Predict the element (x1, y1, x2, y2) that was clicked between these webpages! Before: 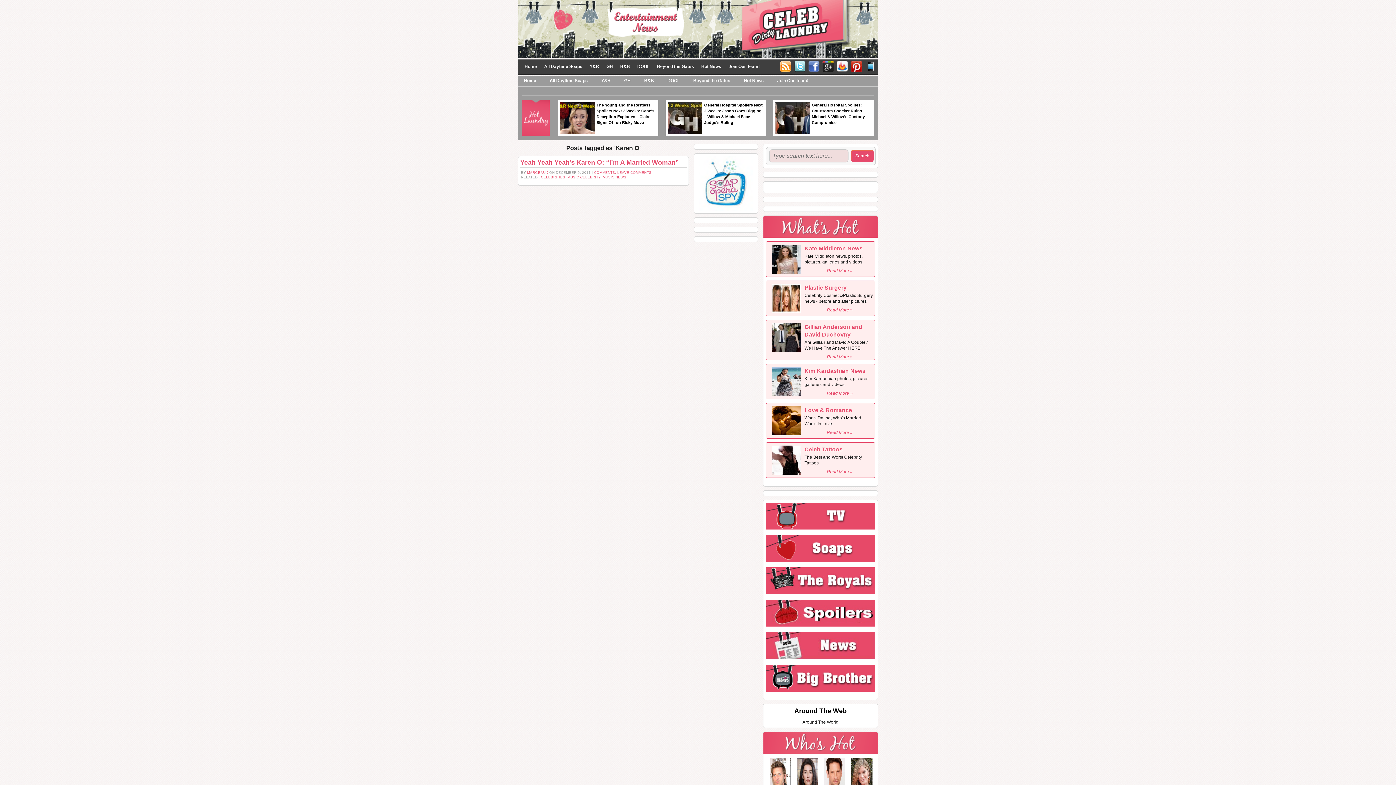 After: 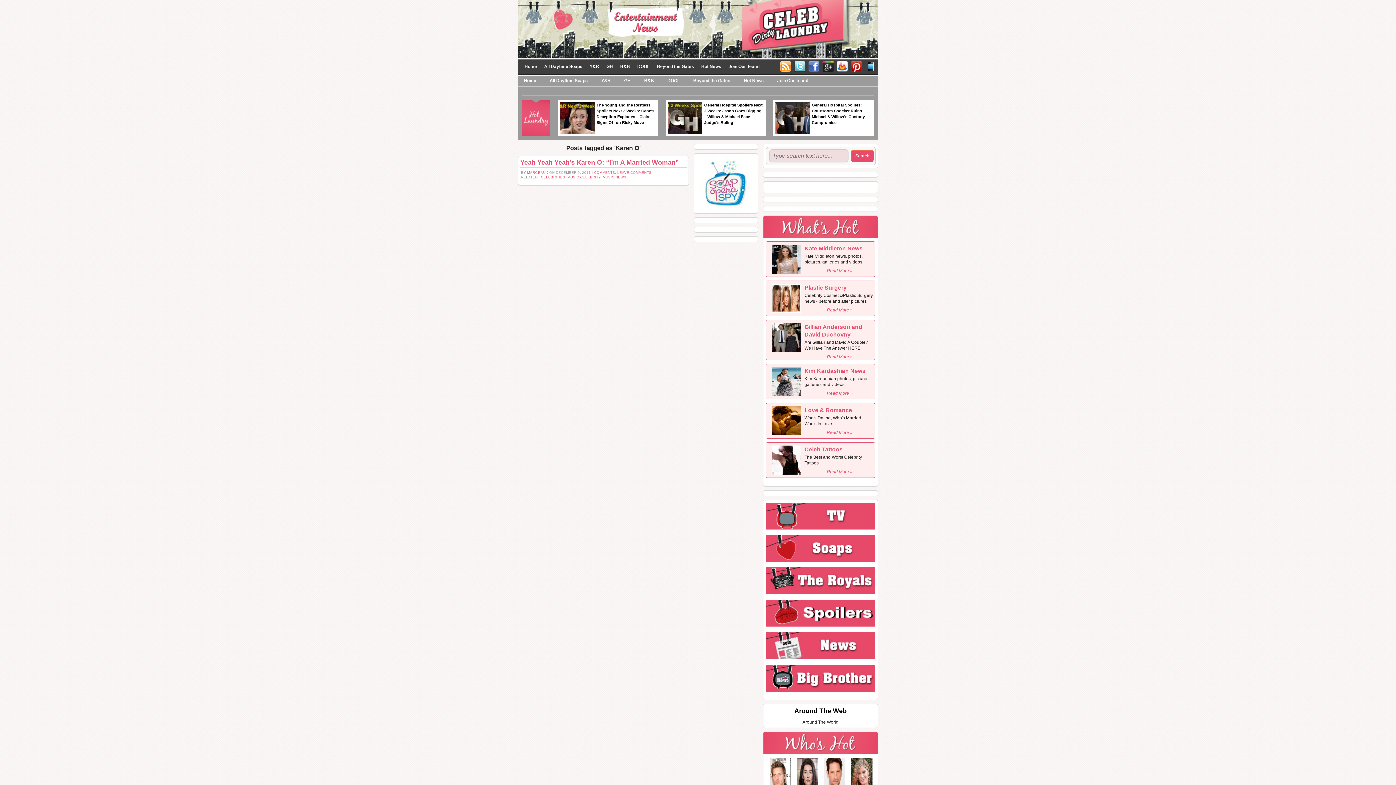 Action: bbox: (807, 63, 820, 68)